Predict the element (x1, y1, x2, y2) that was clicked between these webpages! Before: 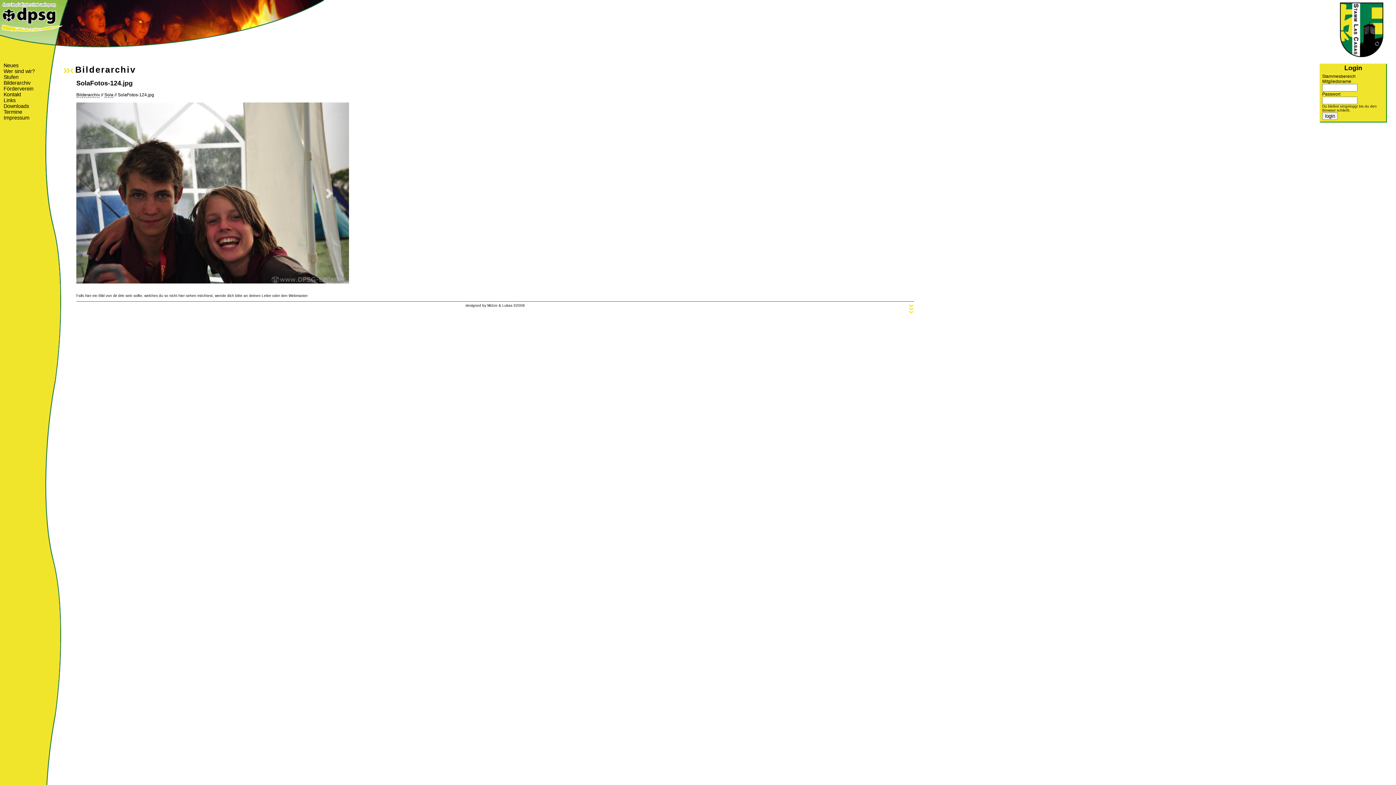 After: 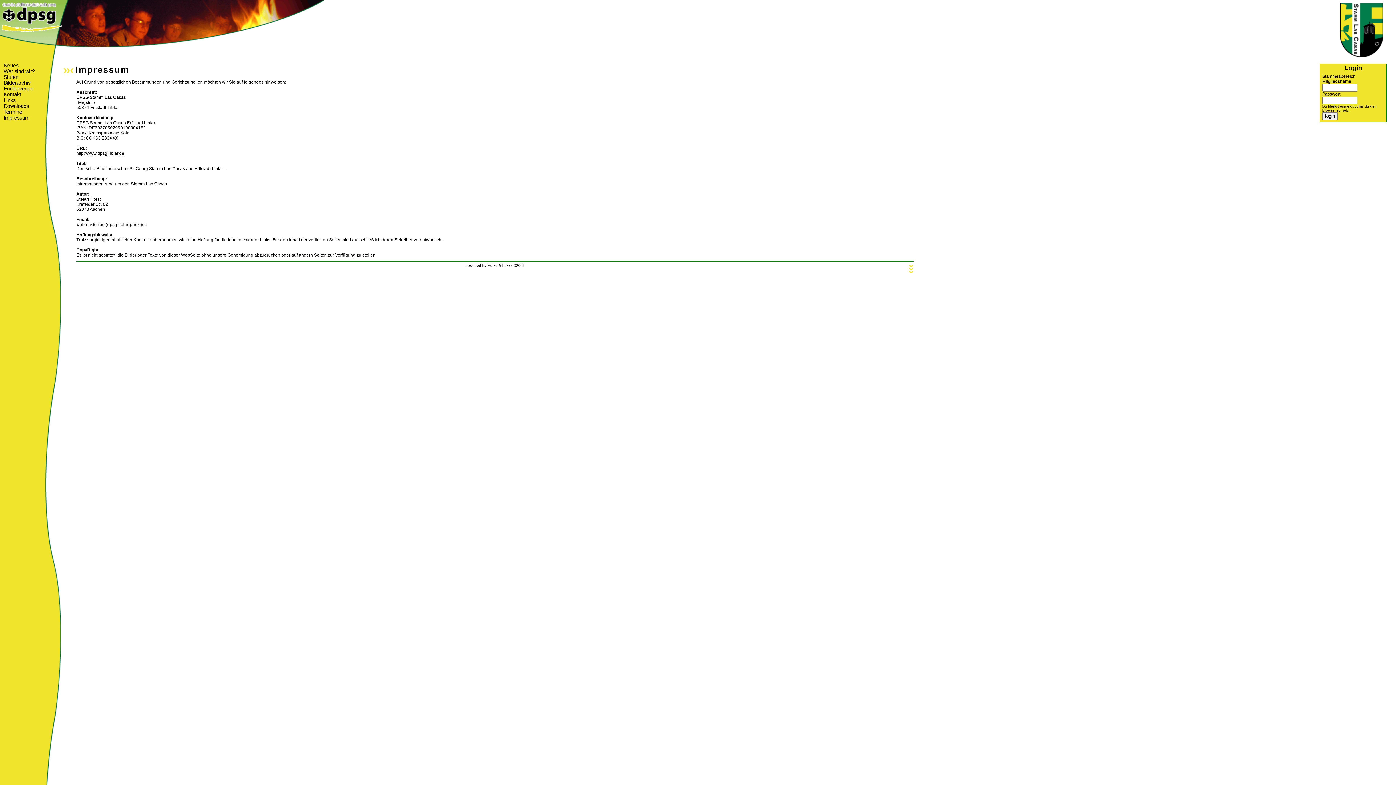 Action: bbox: (3, 114, 29, 120) label: Impressum